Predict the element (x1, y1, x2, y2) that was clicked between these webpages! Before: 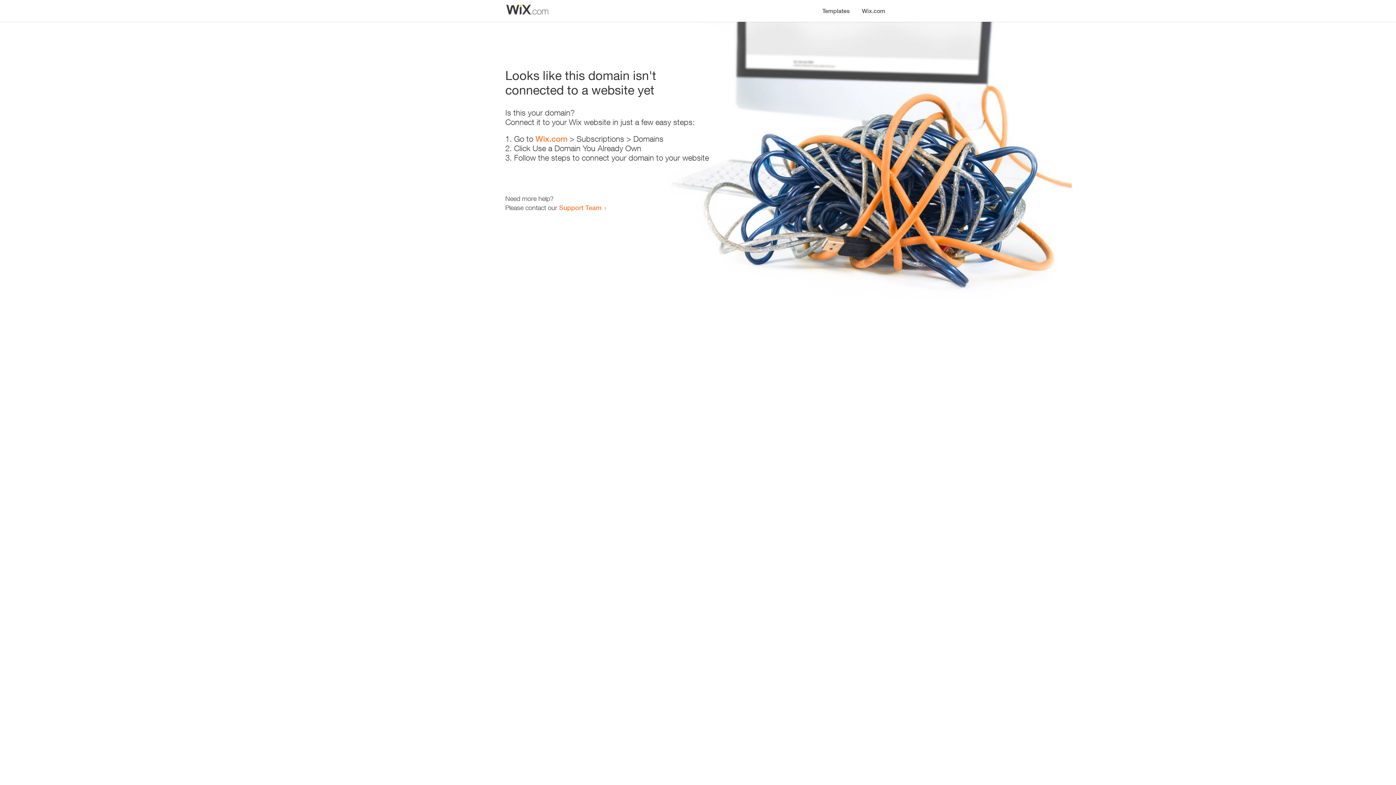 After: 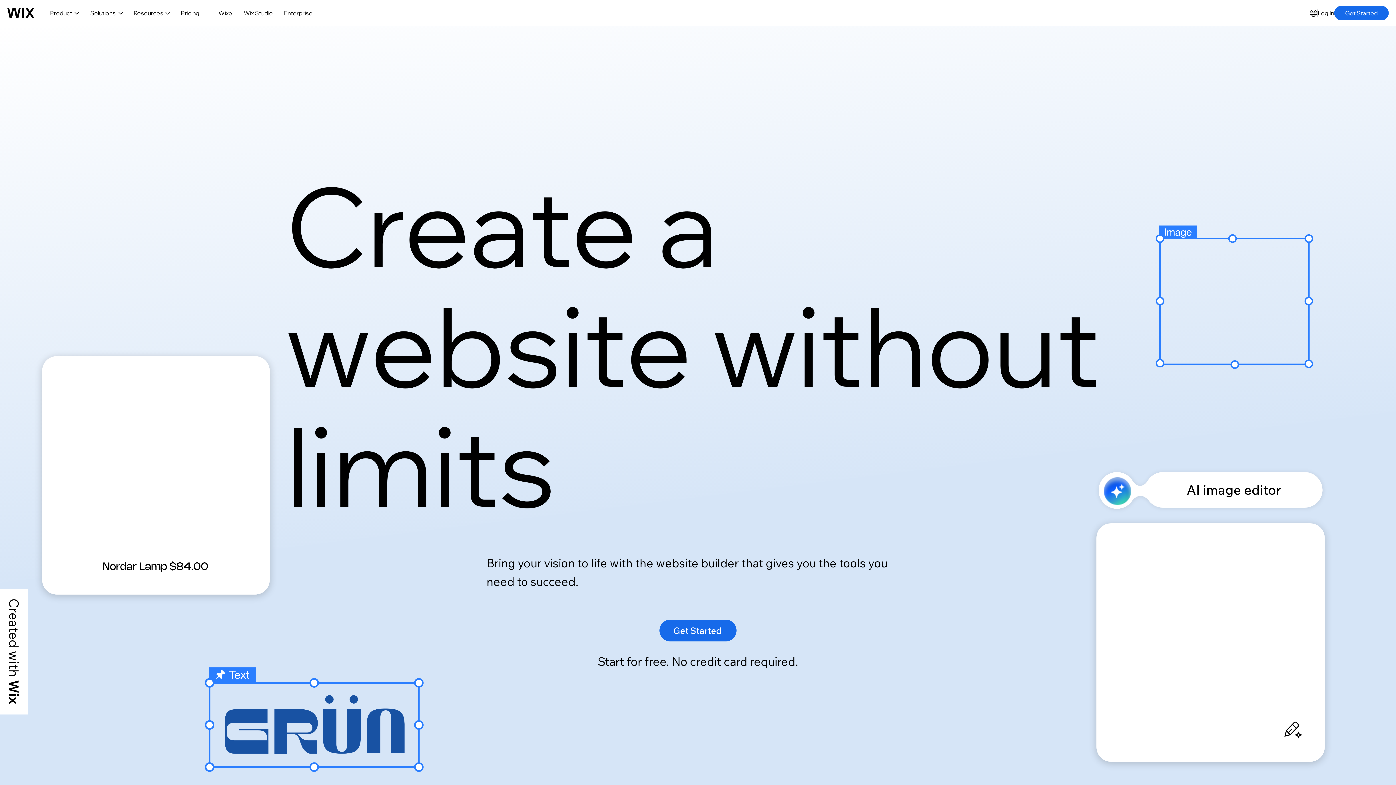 Action: label: Wix.com bbox: (856, 0, 890, 14)